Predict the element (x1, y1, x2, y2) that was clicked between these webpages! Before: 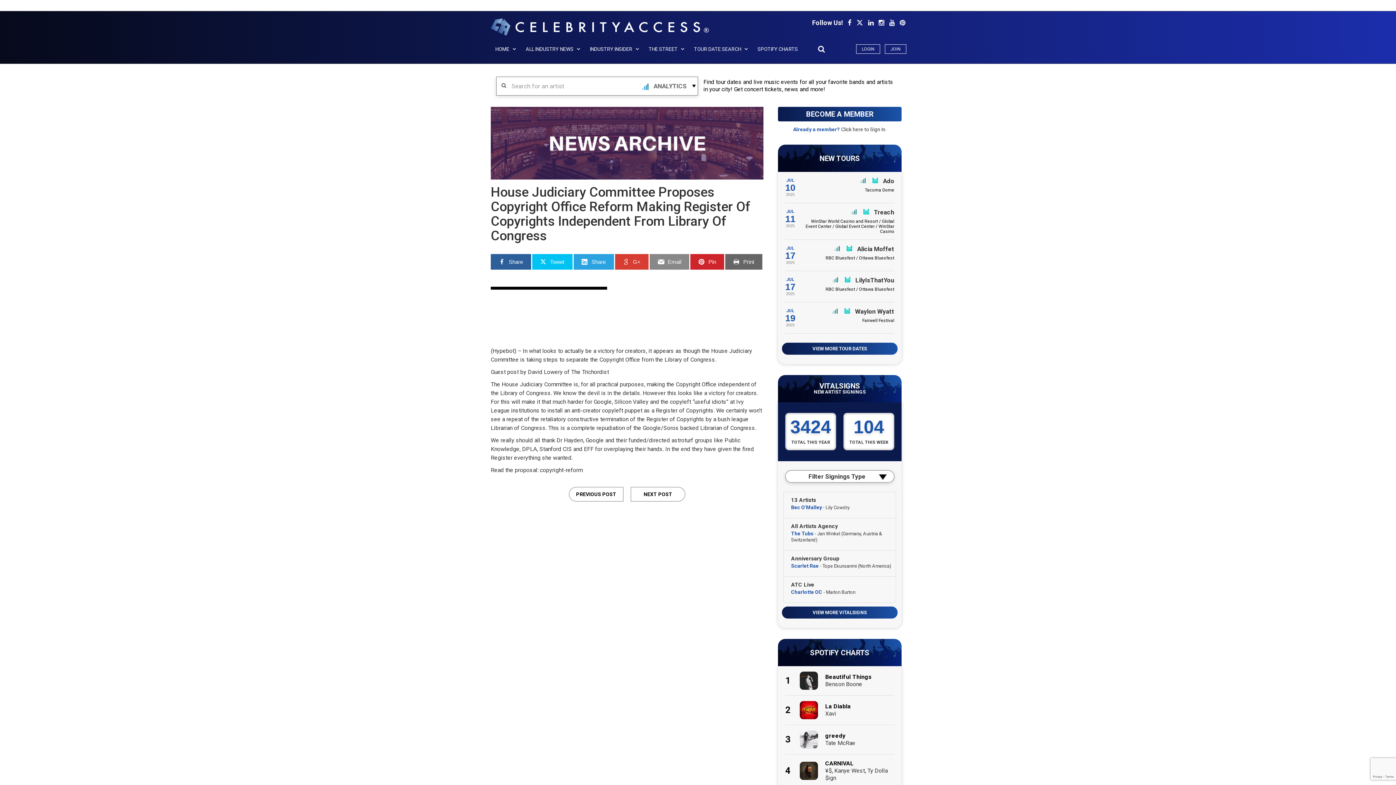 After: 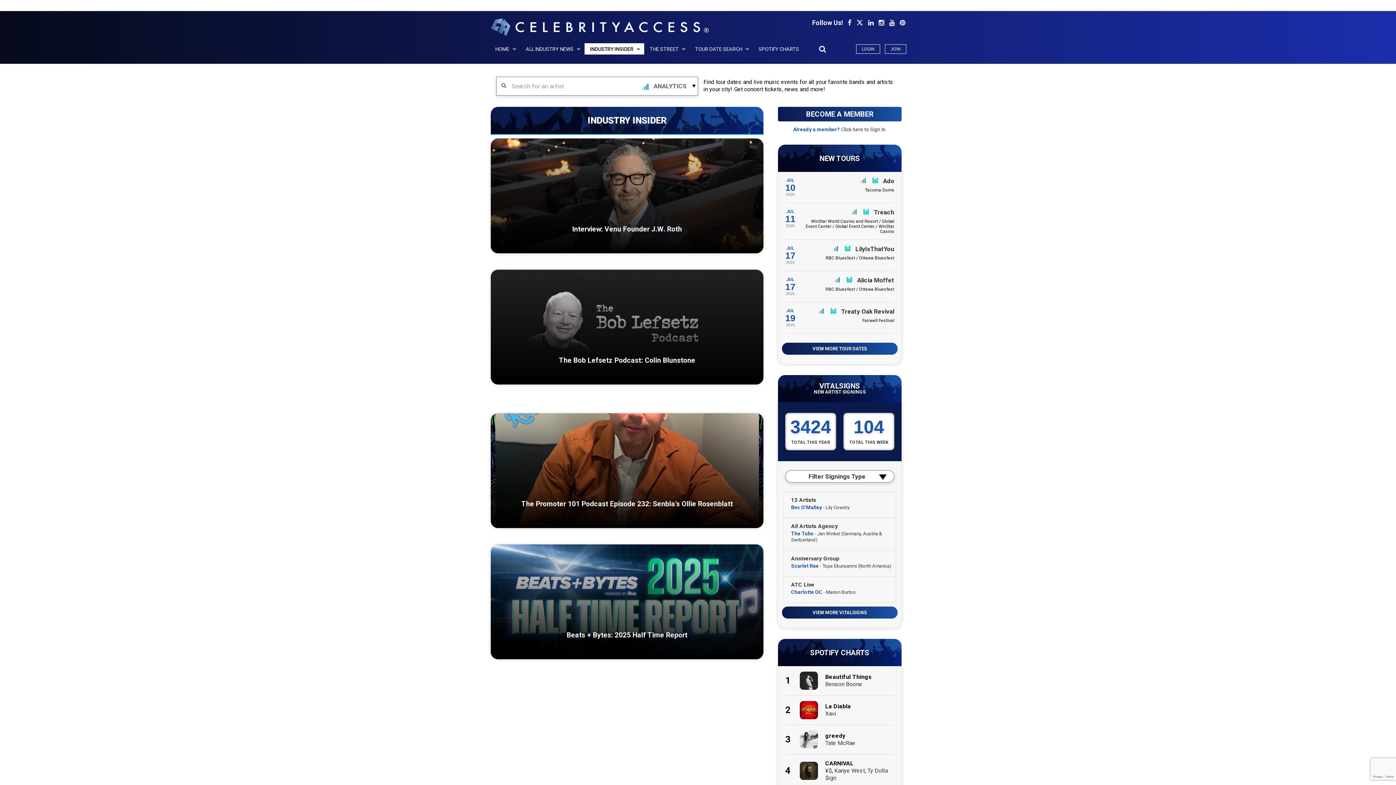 Action: bbox: (584, 43, 643, 54) label: INDUSTRY INSIDER